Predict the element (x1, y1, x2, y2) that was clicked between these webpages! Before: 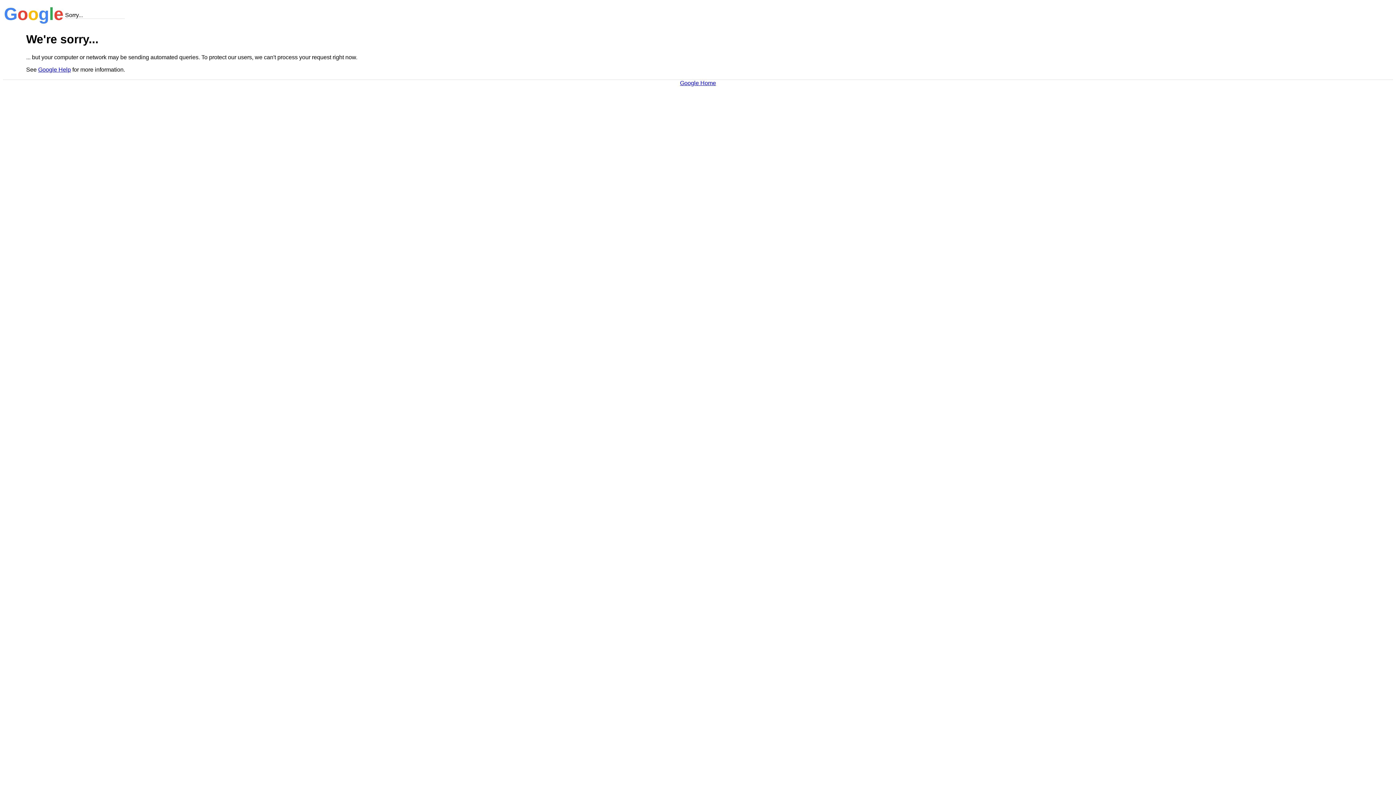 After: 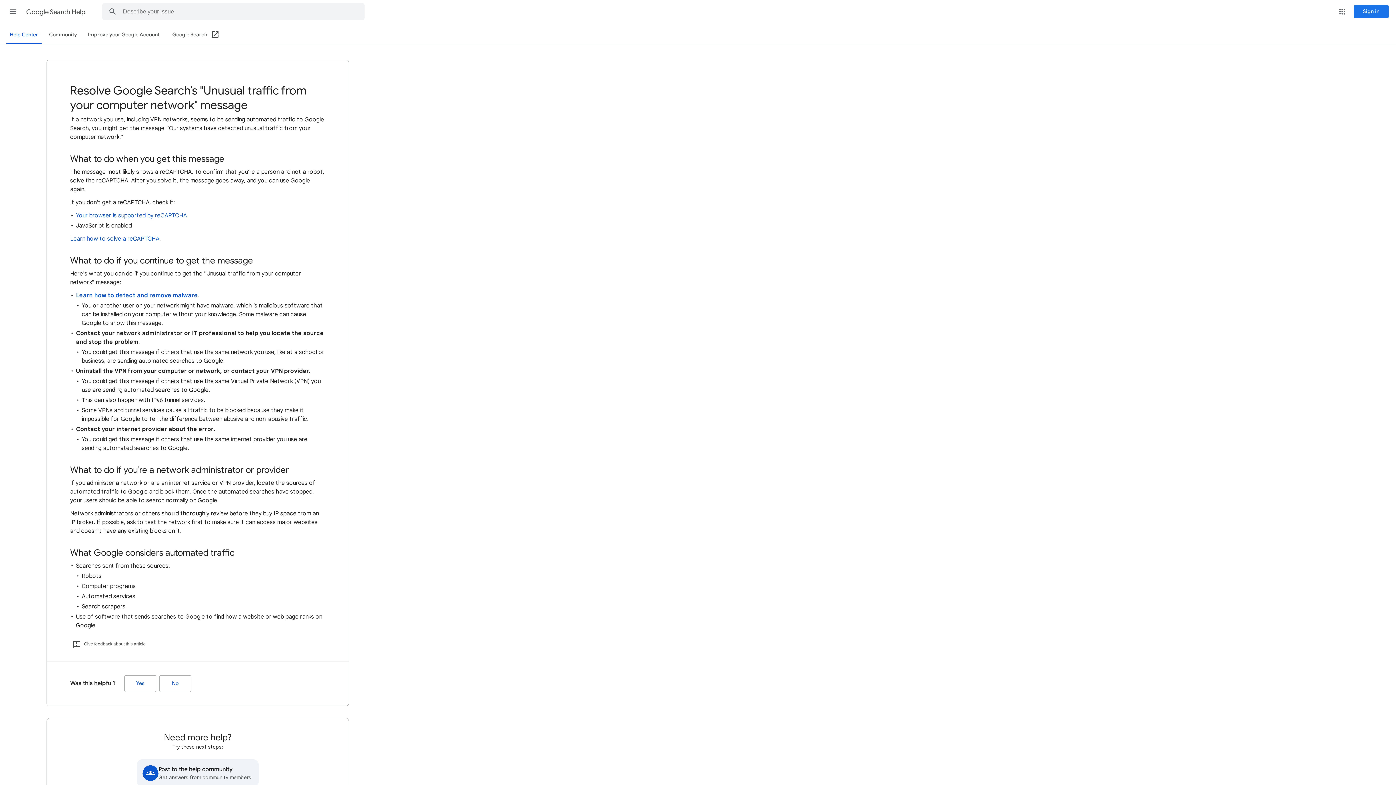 Action: label: Google Help bbox: (38, 66, 70, 72)